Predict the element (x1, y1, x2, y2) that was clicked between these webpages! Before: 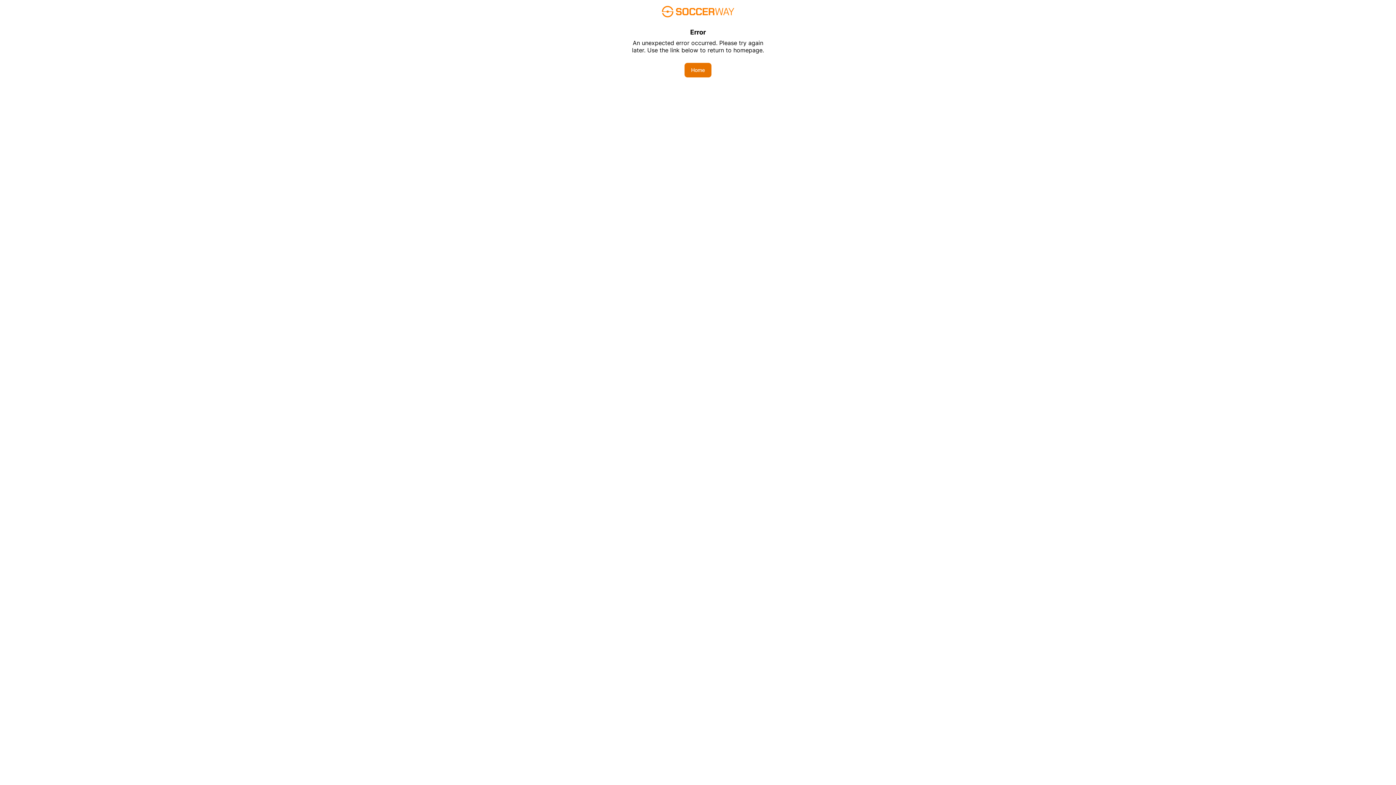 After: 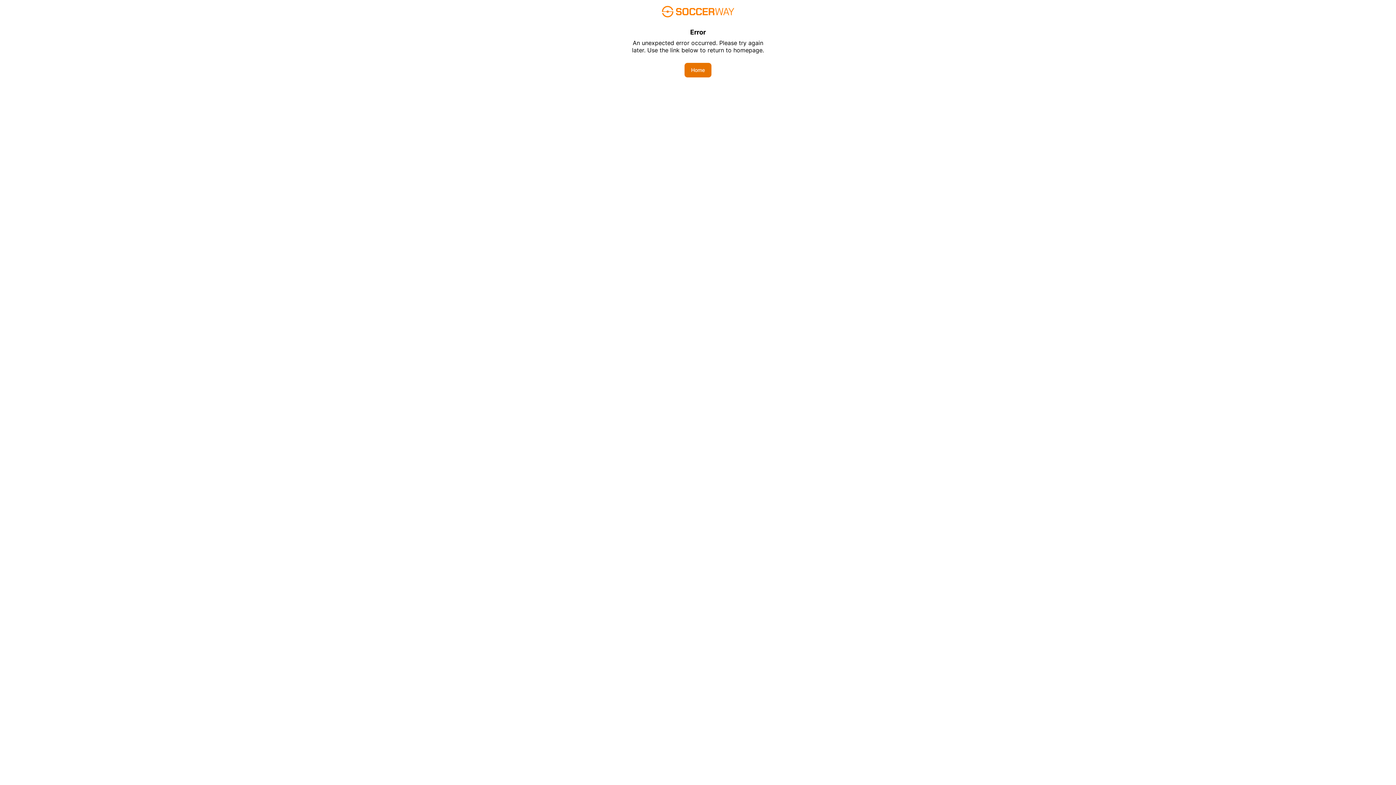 Action: label: Home bbox: (684, 62, 711, 77)